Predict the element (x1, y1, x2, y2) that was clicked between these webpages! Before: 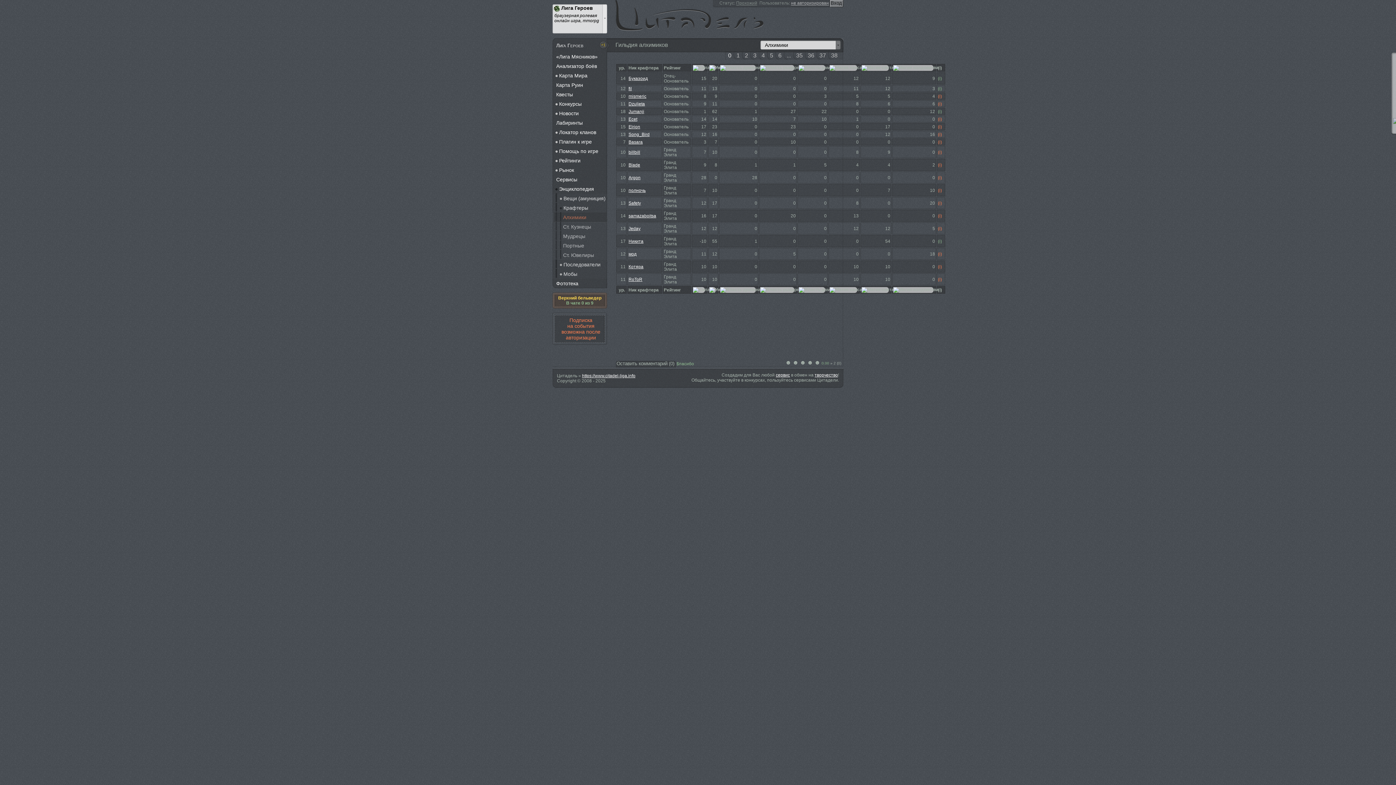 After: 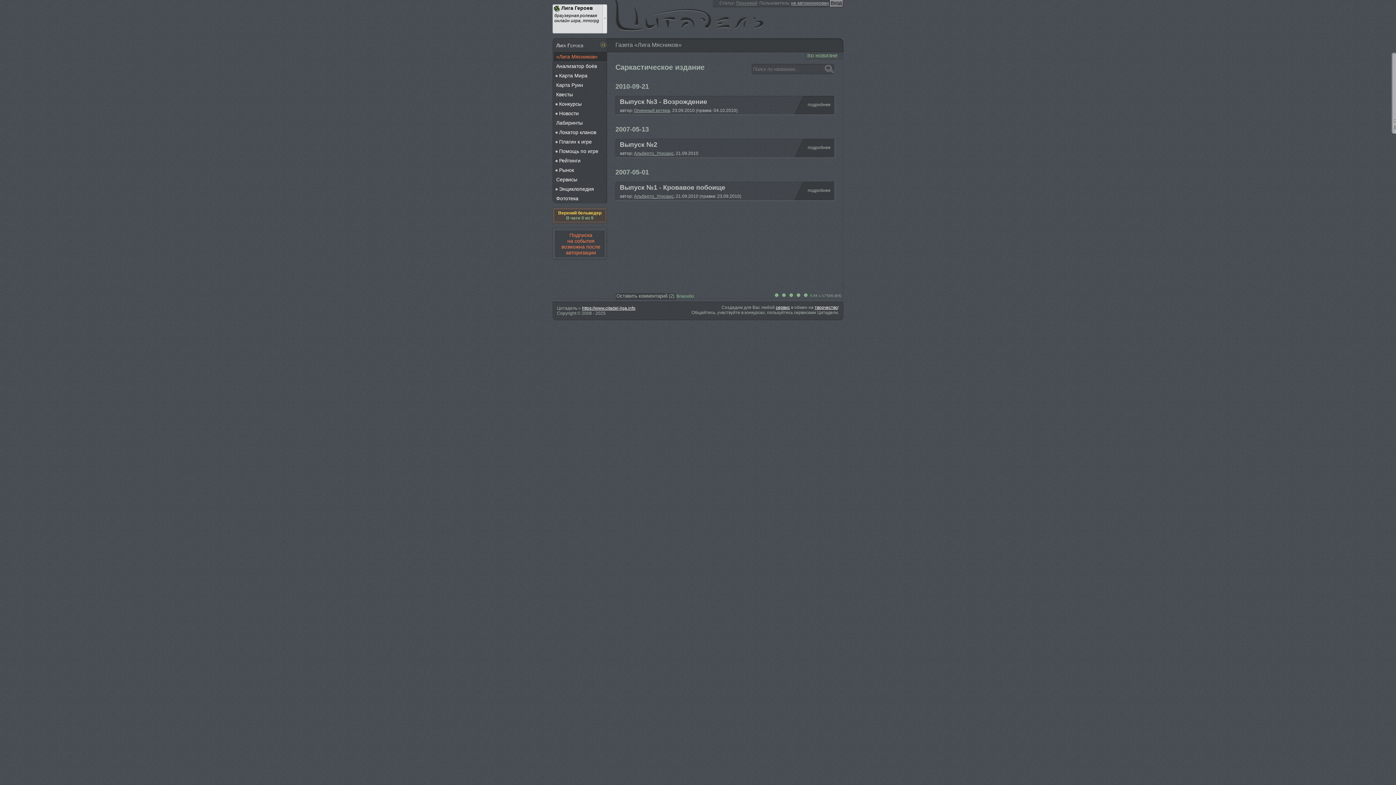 Action: bbox: (552, 52, 607, 61) label: «Лига Мясников»